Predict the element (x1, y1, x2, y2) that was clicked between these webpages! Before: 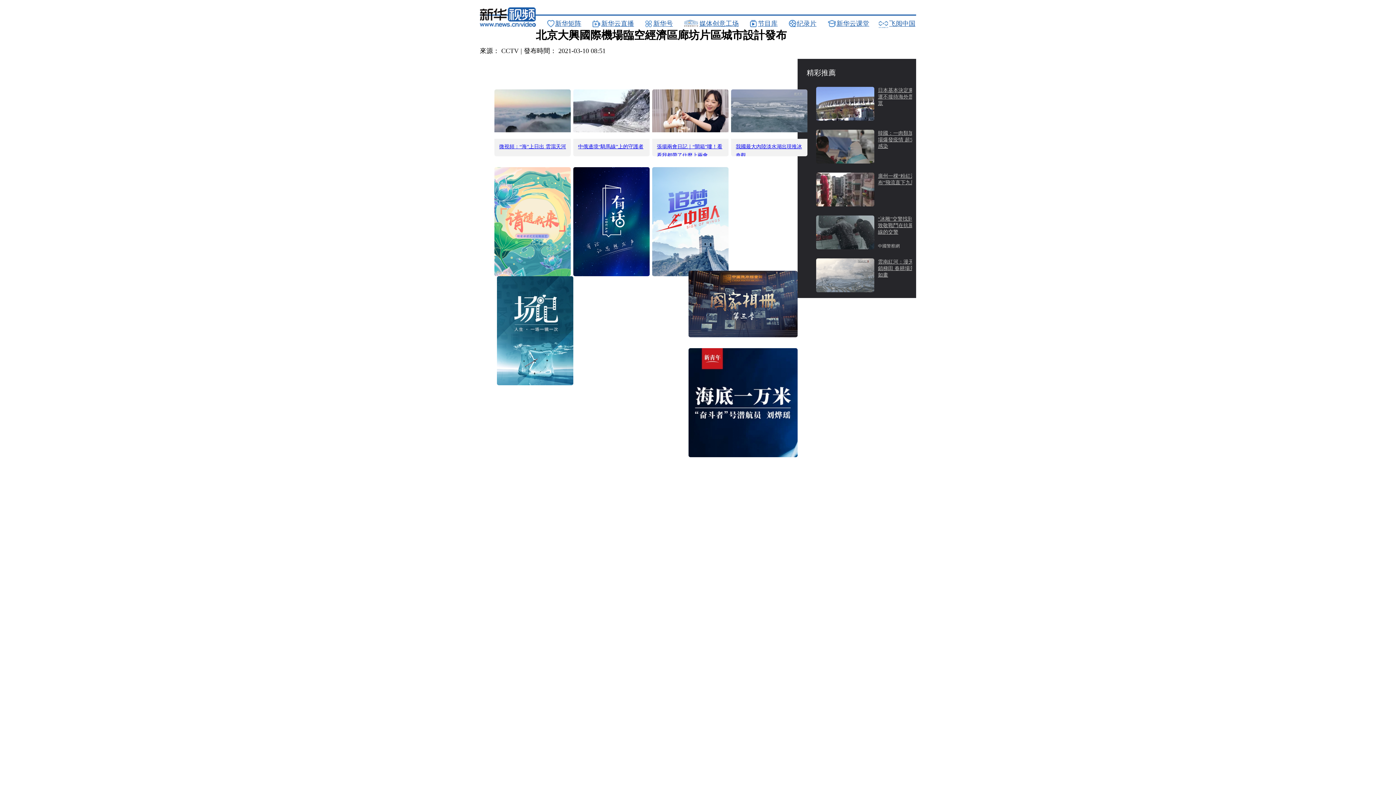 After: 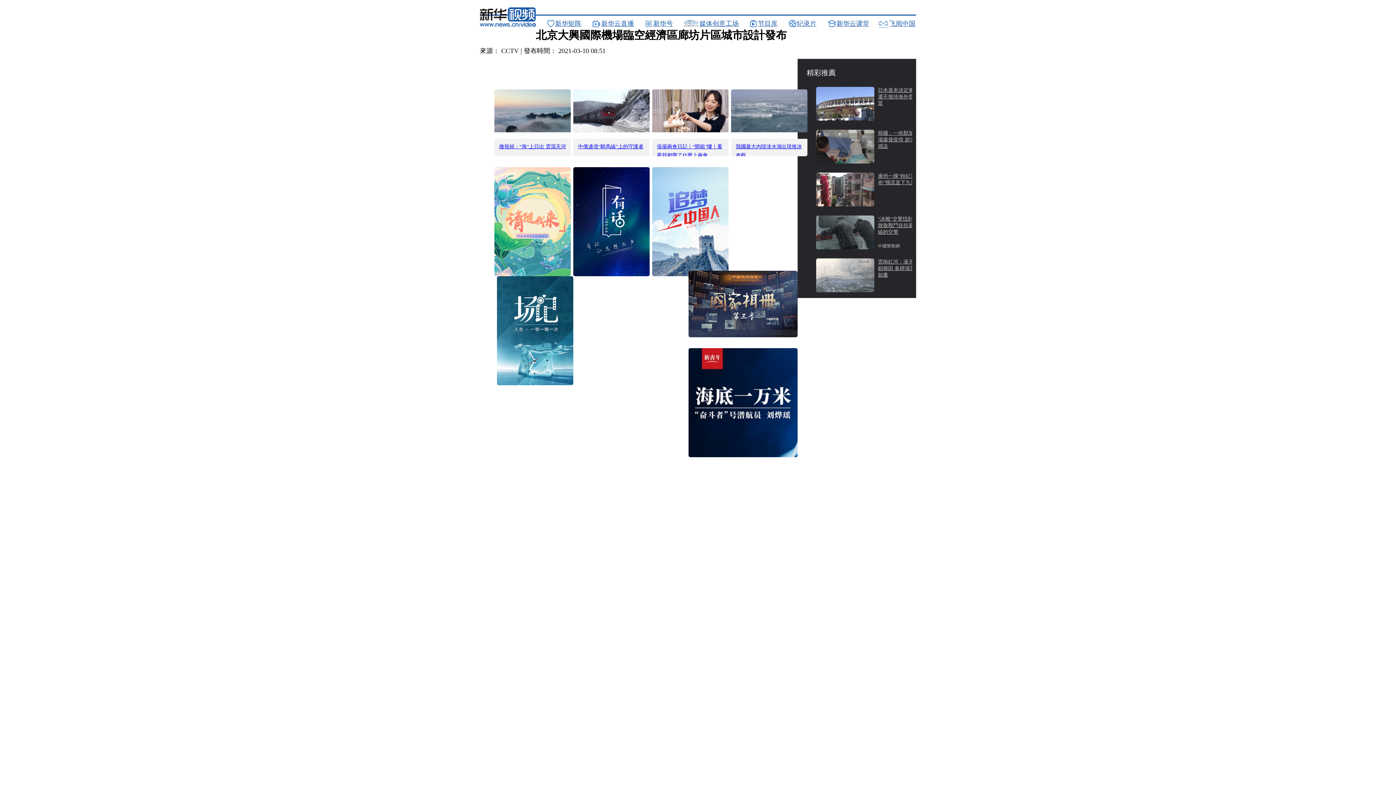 Action: bbox: (573, 127, 649, 133)